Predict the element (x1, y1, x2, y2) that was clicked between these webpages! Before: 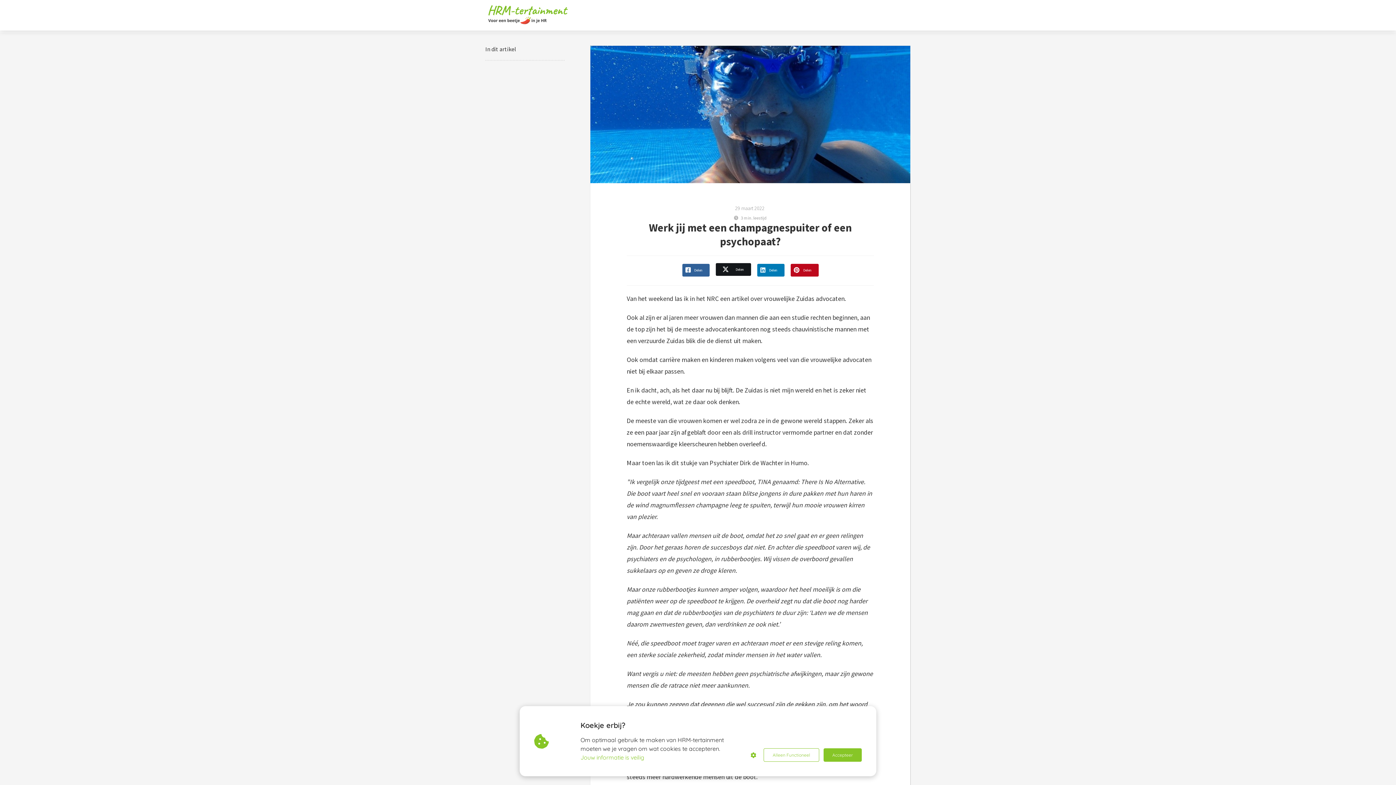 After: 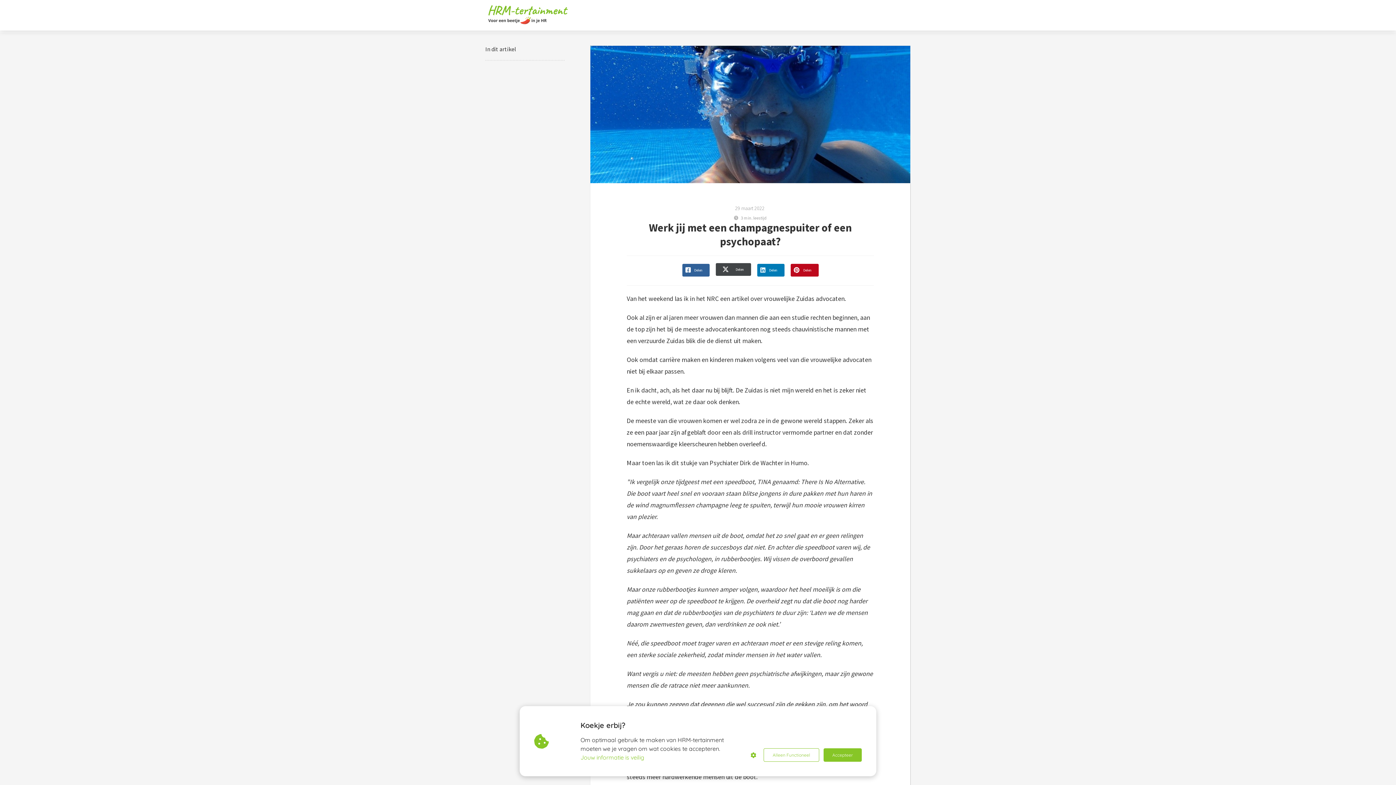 Action: label: Delen bbox: (715, 262, 751, 276)